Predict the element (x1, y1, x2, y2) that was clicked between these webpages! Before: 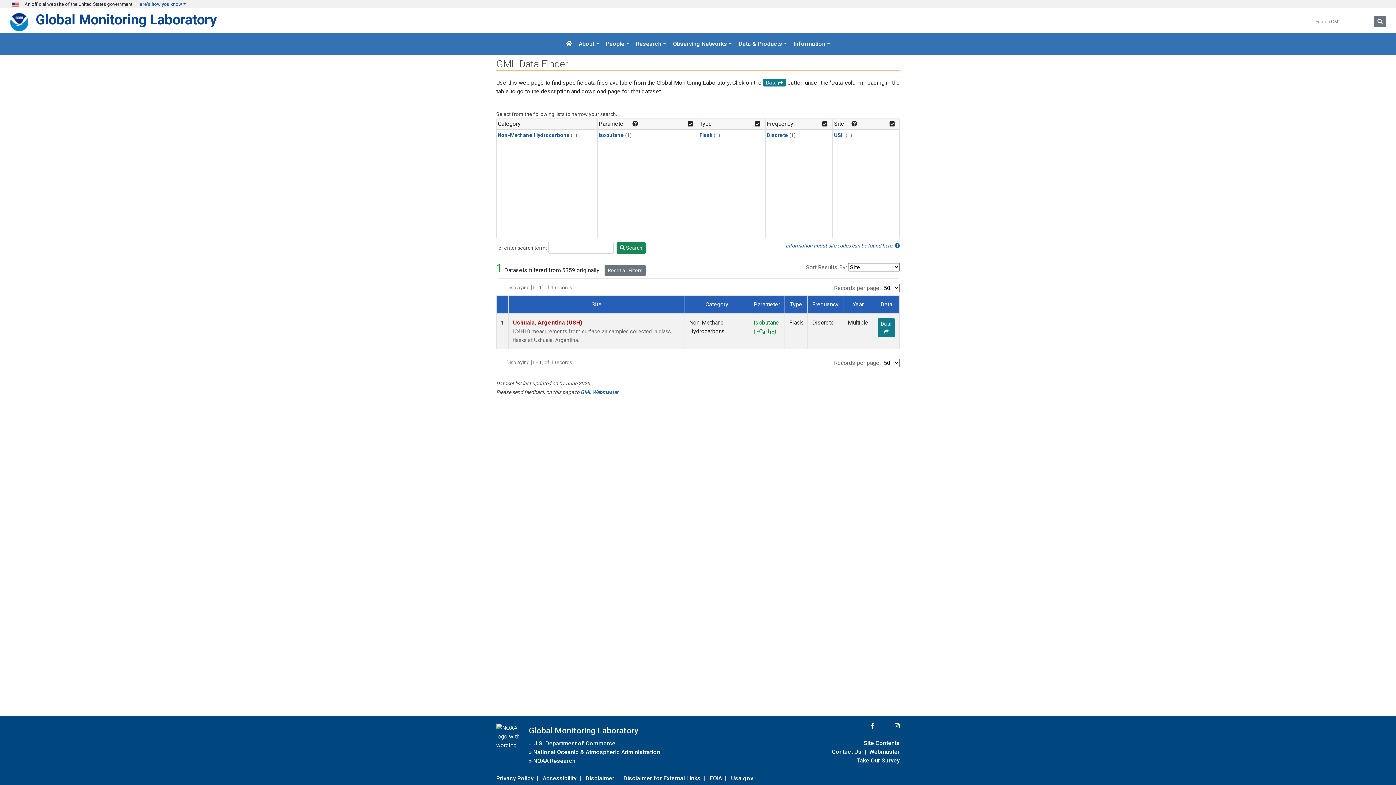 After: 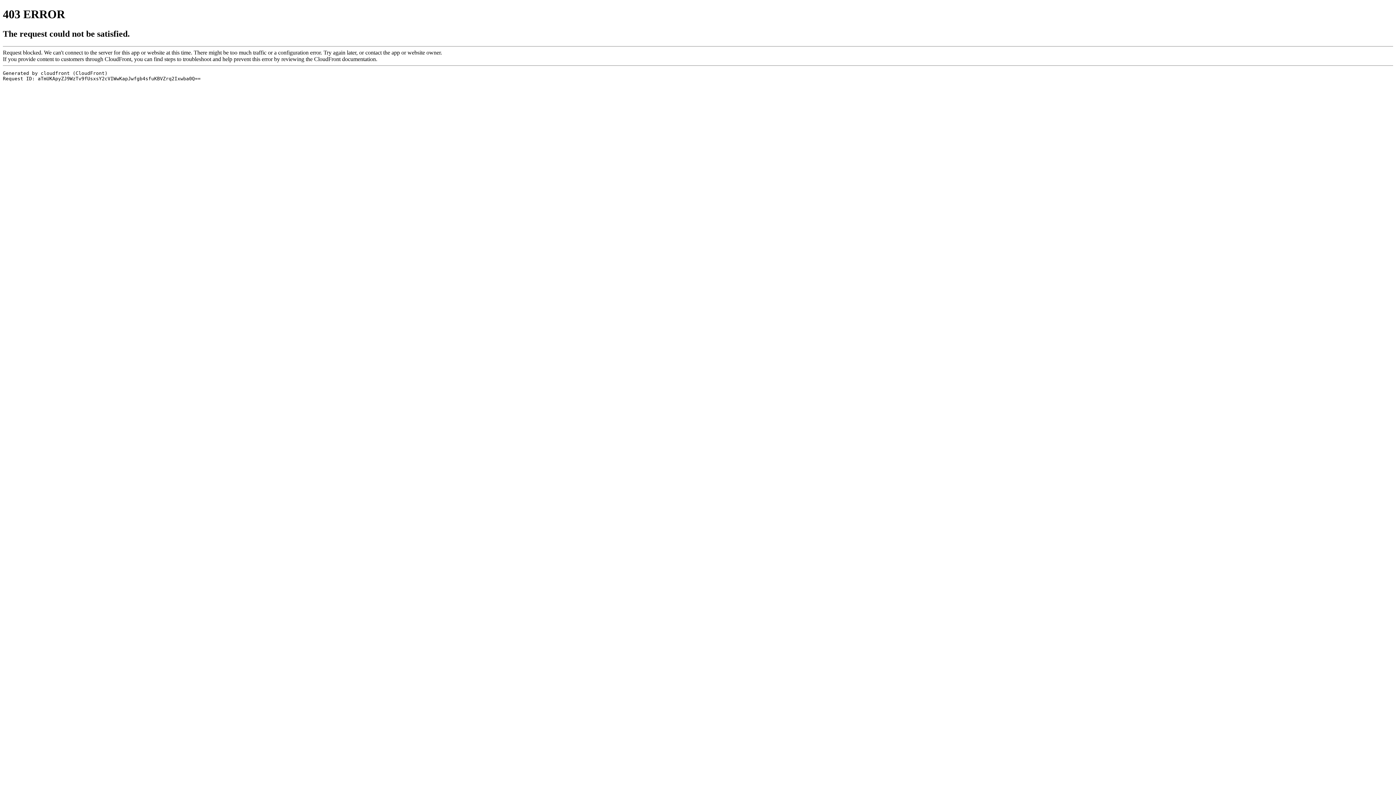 Action: bbox: (496, 773, 533, 783) label: Privacy Policy